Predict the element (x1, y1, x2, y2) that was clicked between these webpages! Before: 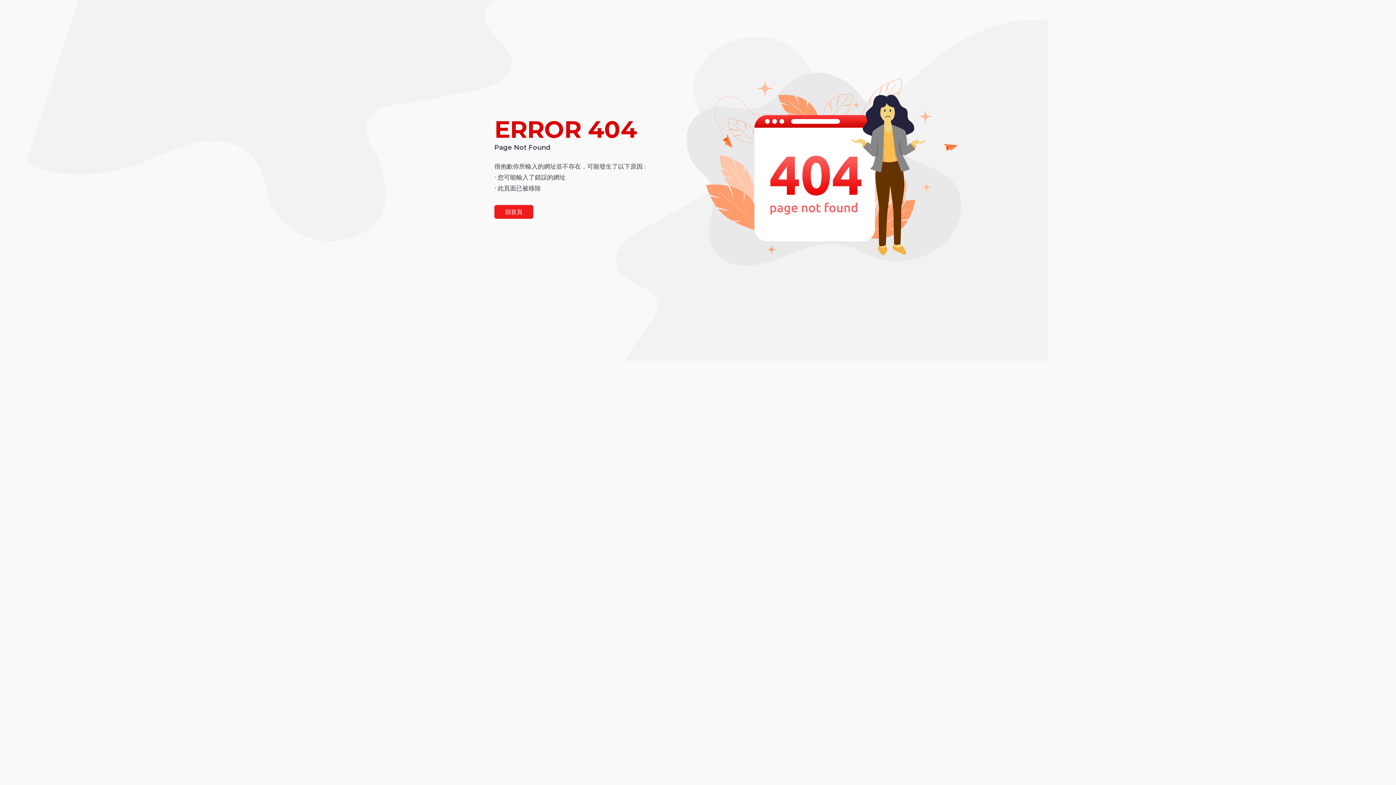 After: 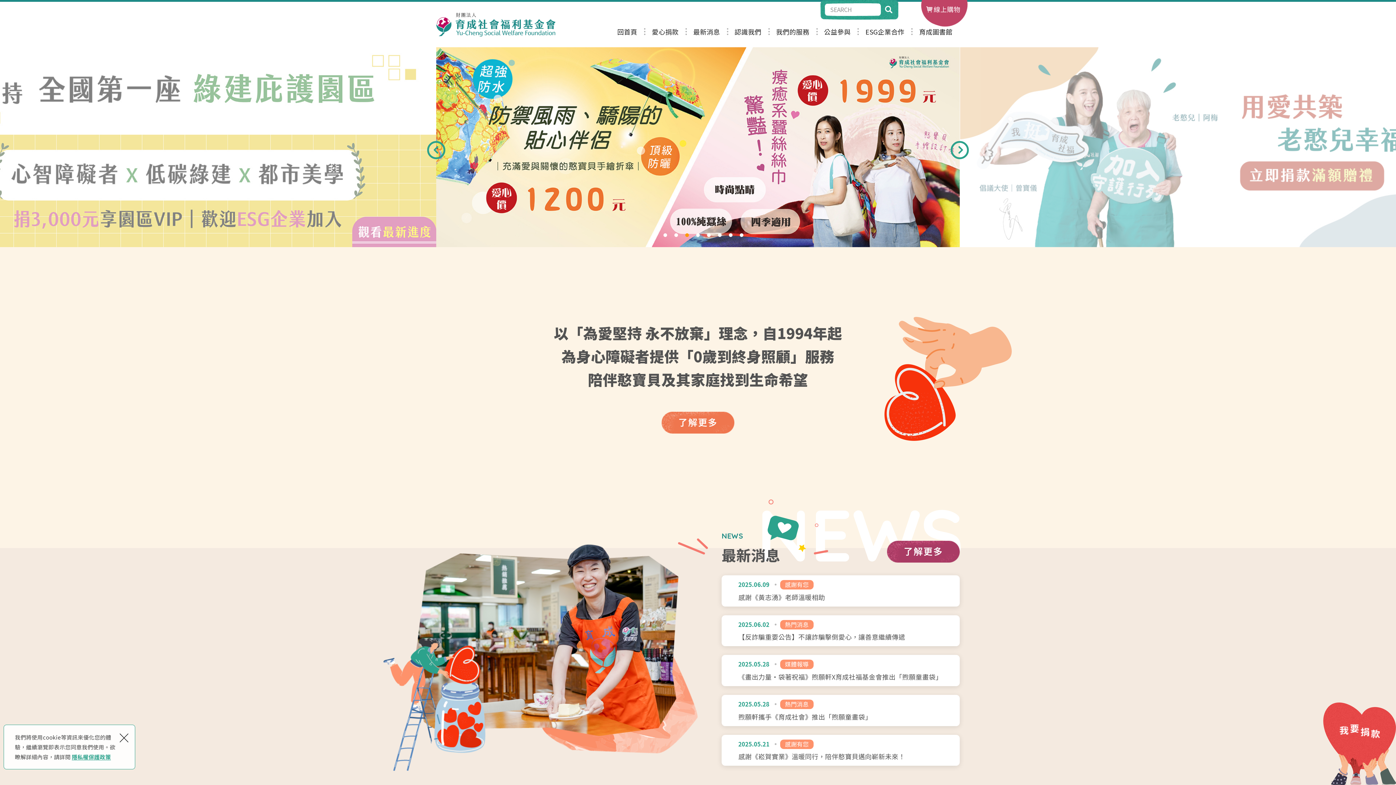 Action: bbox: (494, 205, 533, 218) label: 回首頁